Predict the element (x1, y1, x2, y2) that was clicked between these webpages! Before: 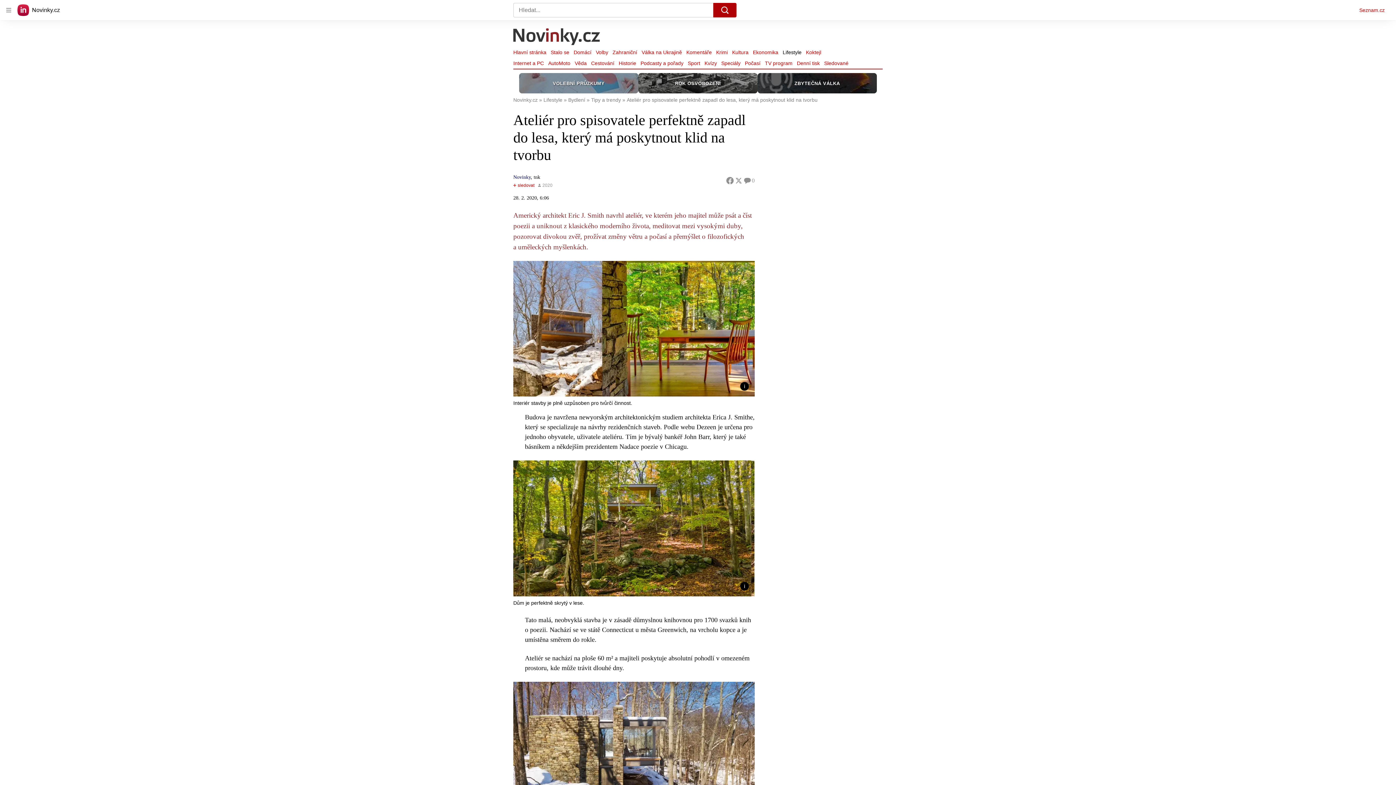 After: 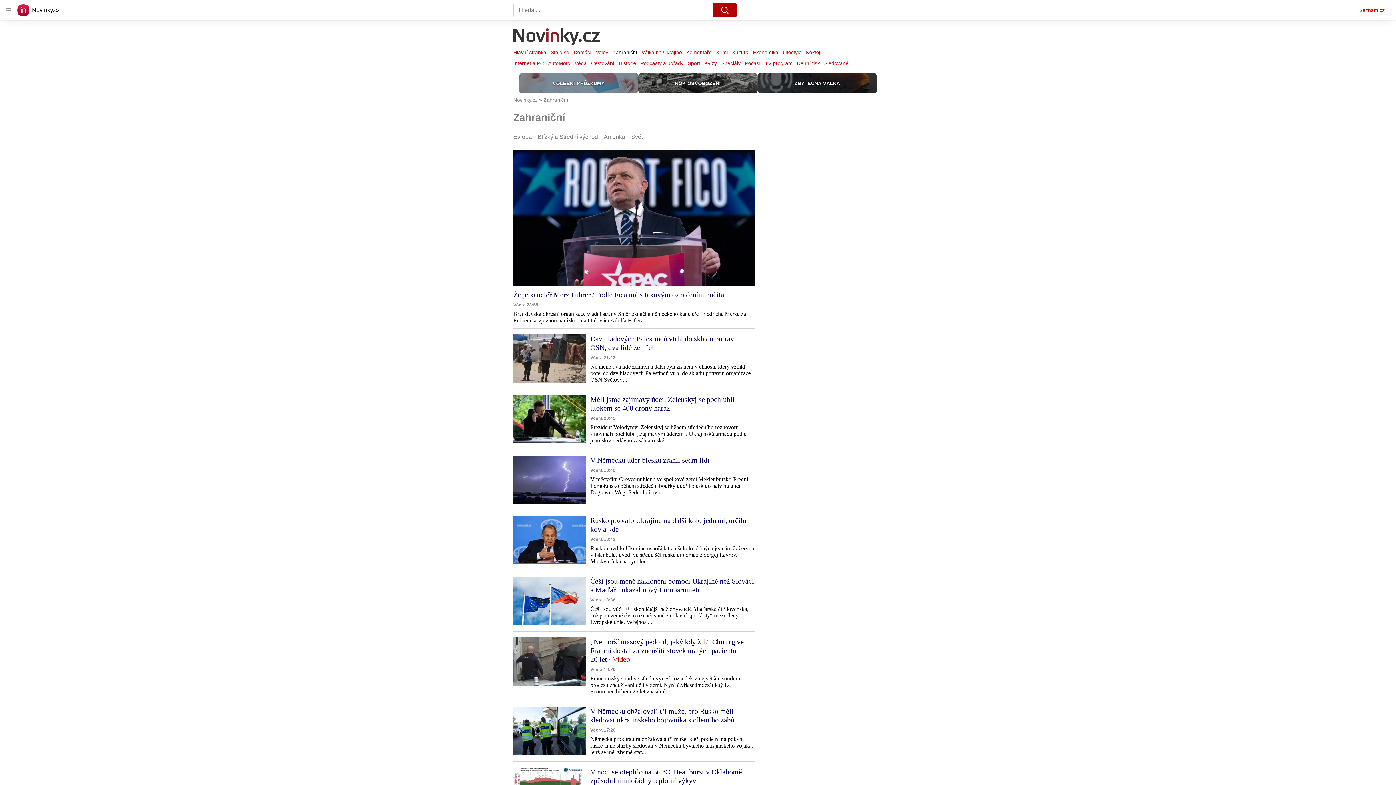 Action: label: Zahraniční bbox: (610, 47, 639, 57)